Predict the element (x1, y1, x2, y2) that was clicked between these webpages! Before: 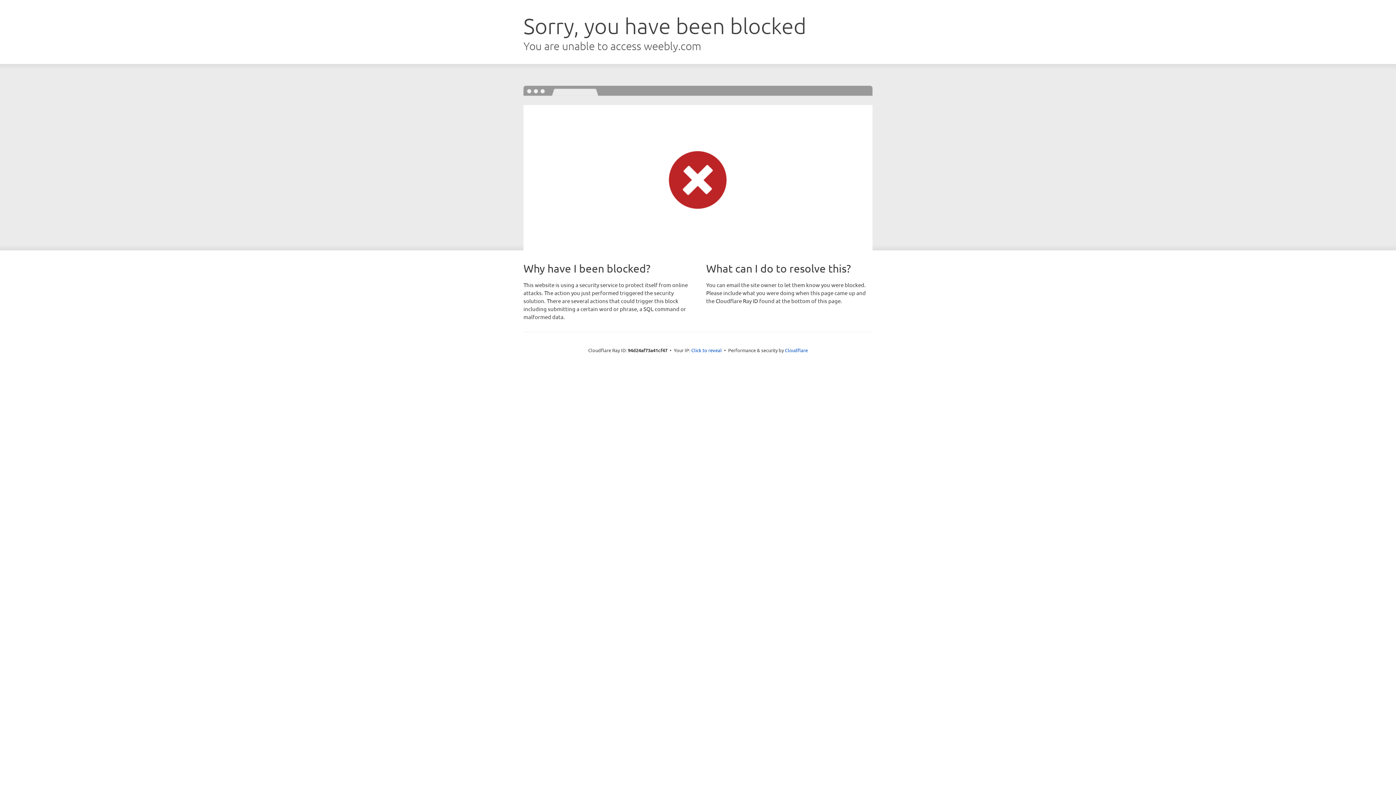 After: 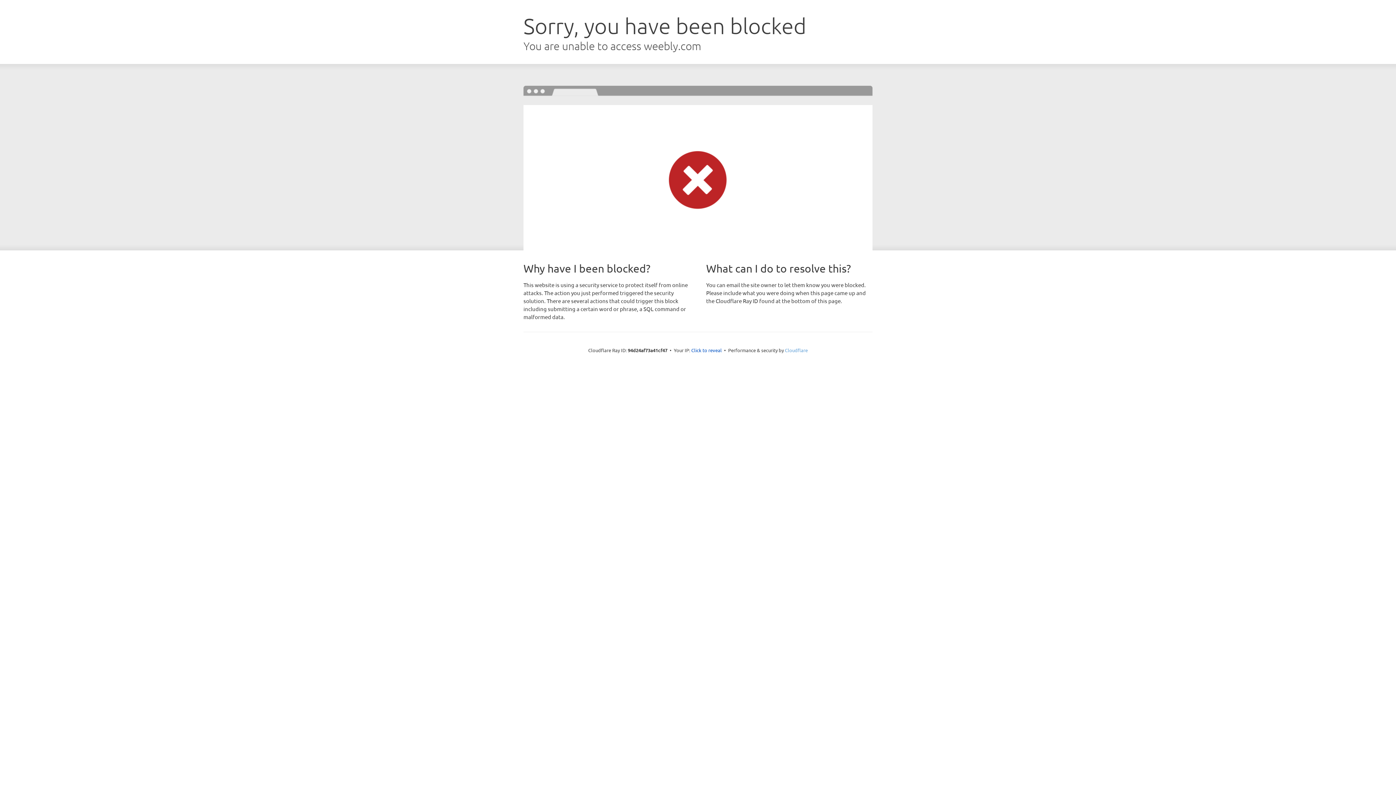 Action: bbox: (785, 347, 808, 353) label: Cloudflare